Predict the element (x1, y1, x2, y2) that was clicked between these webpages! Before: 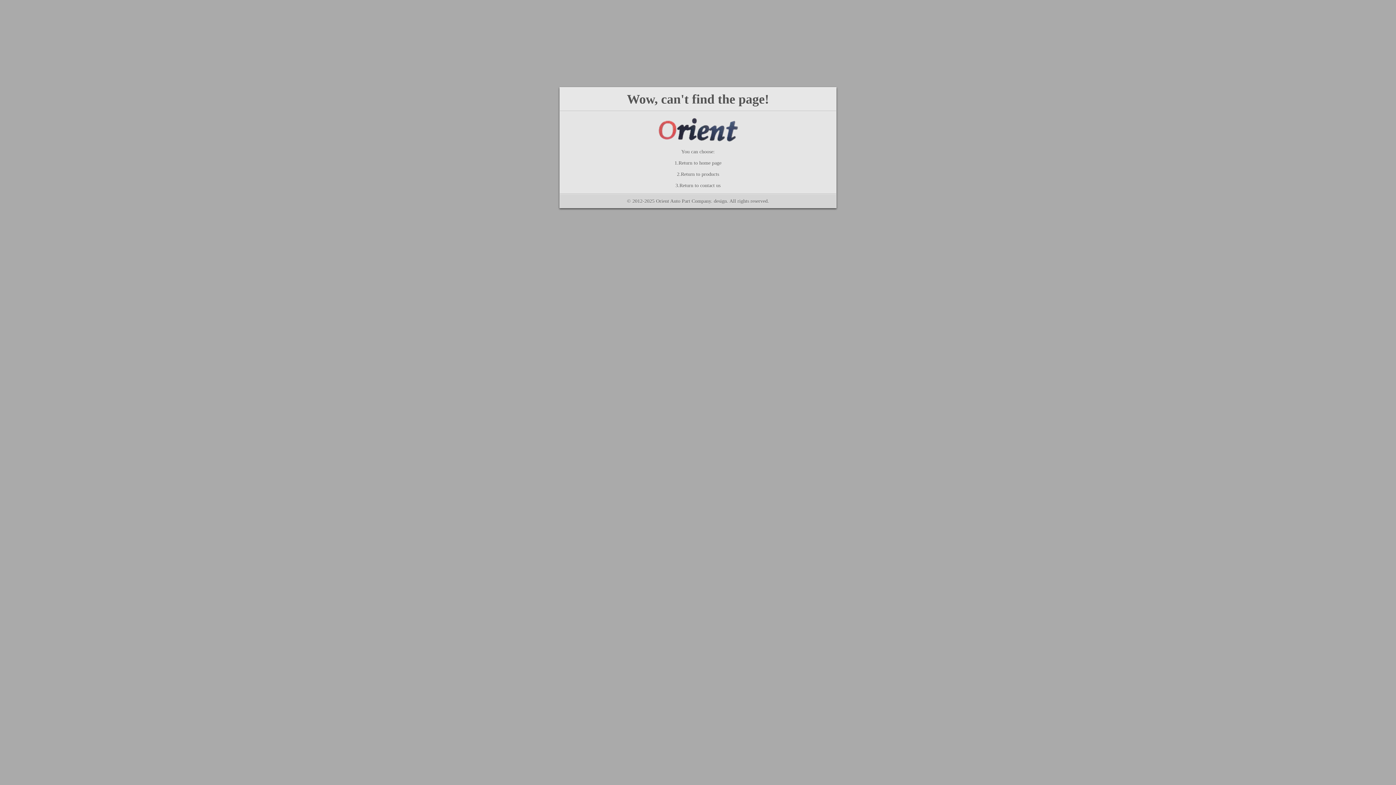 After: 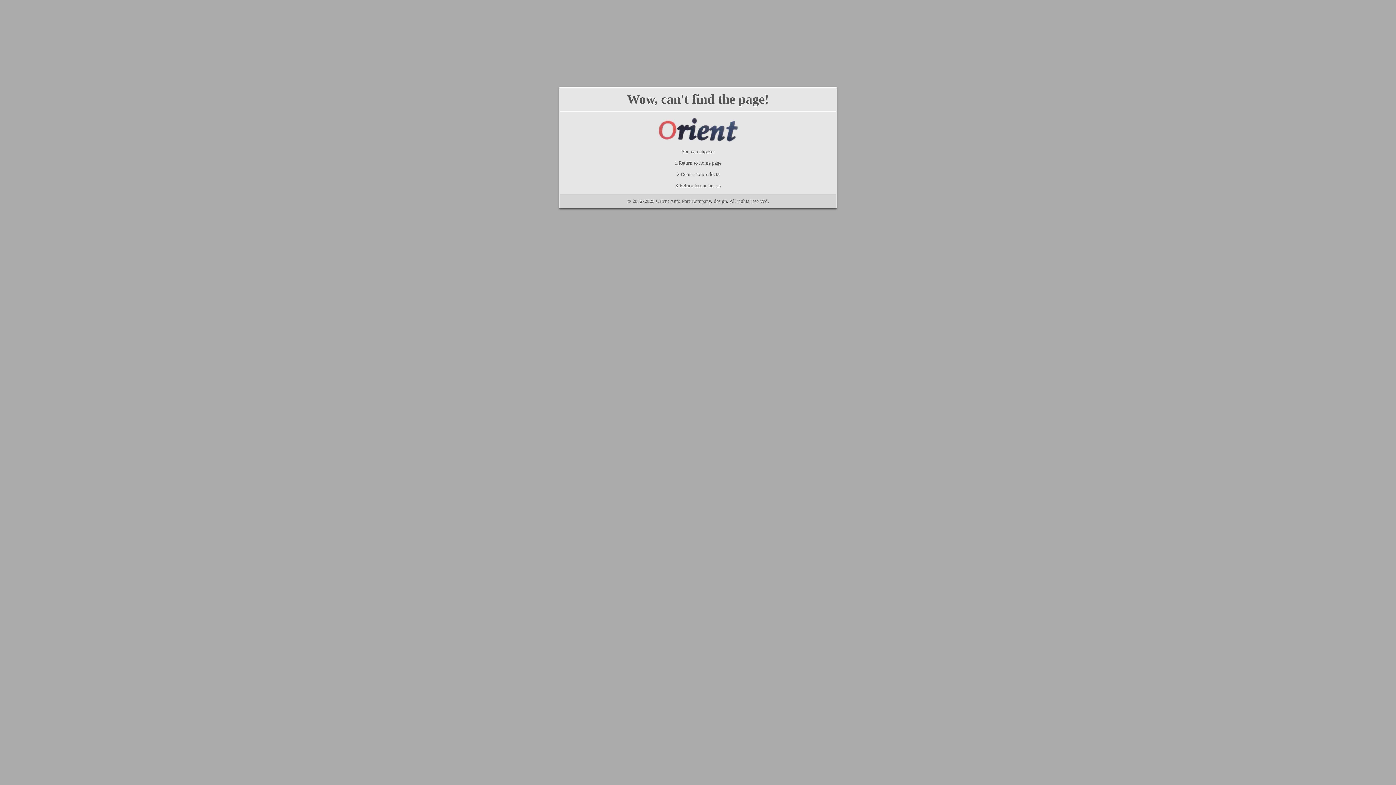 Action: bbox: (675, 182, 720, 188) label: 3.Return to contact us